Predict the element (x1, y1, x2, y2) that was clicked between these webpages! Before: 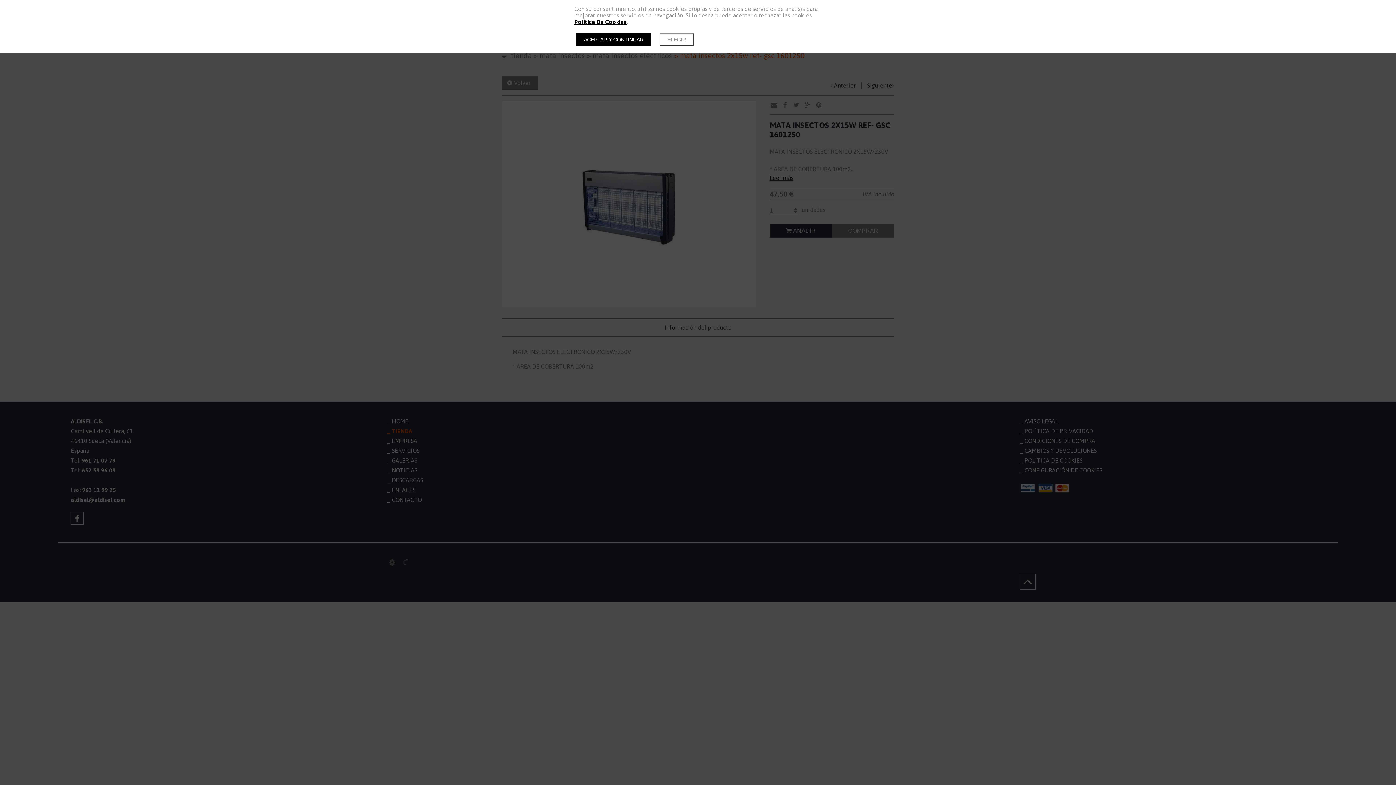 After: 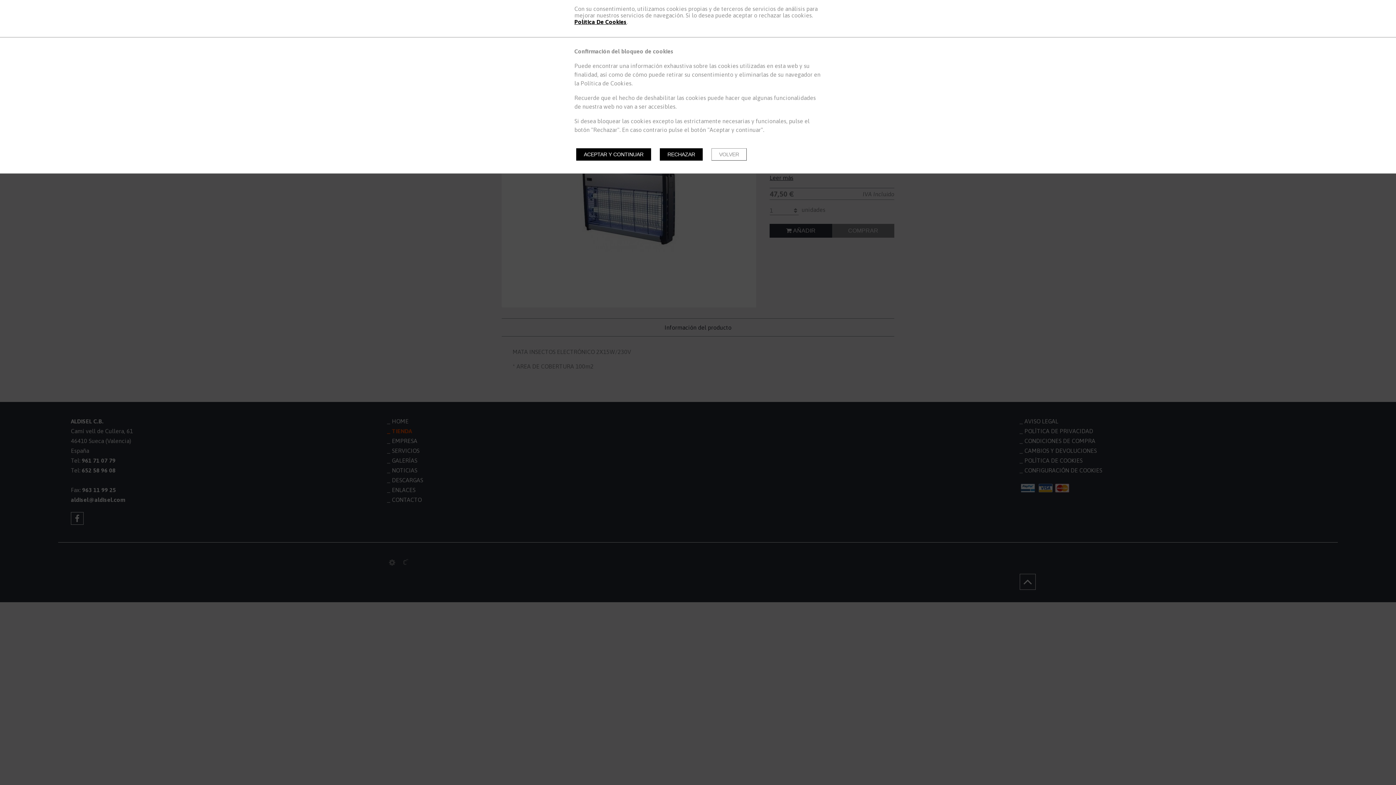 Action: bbox: (660, 33, 693, 45) label: ELEGIR